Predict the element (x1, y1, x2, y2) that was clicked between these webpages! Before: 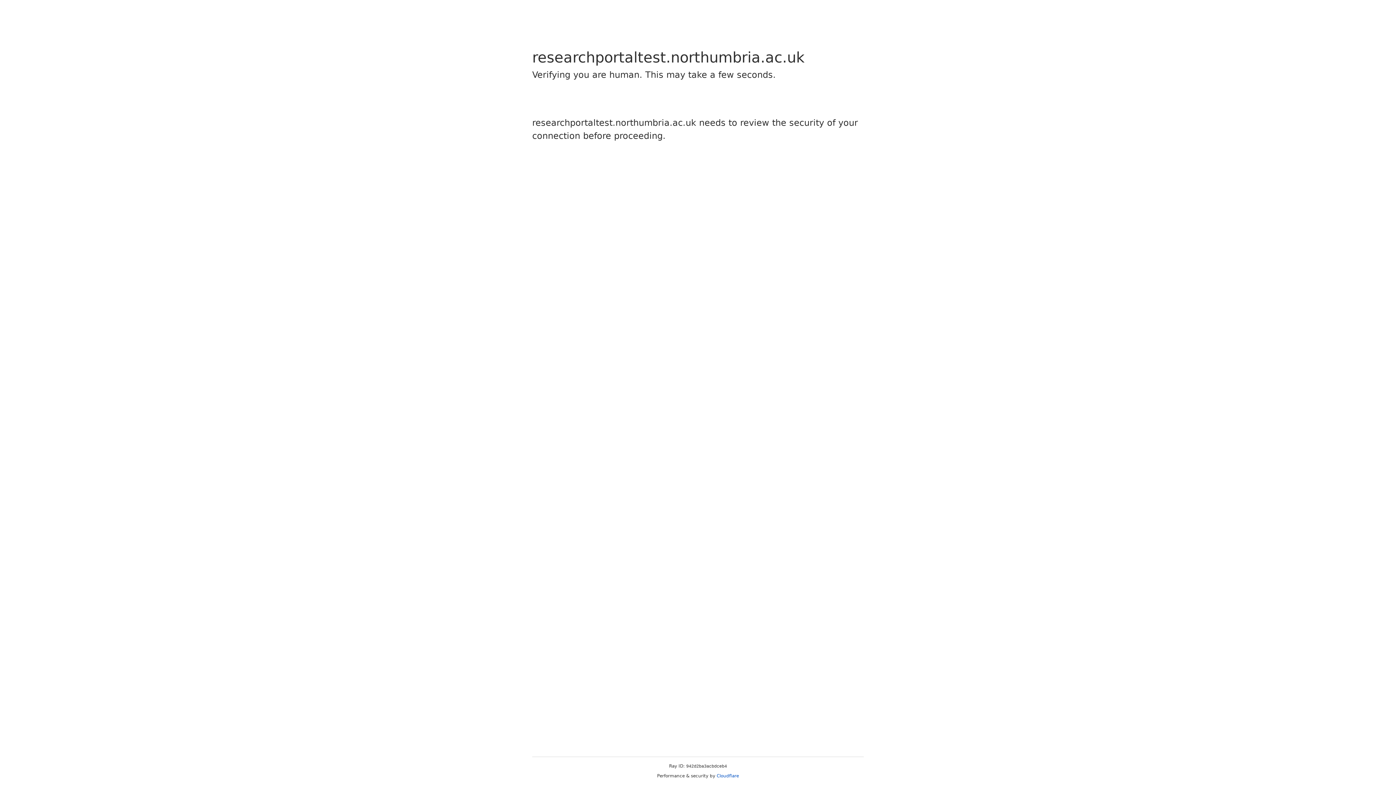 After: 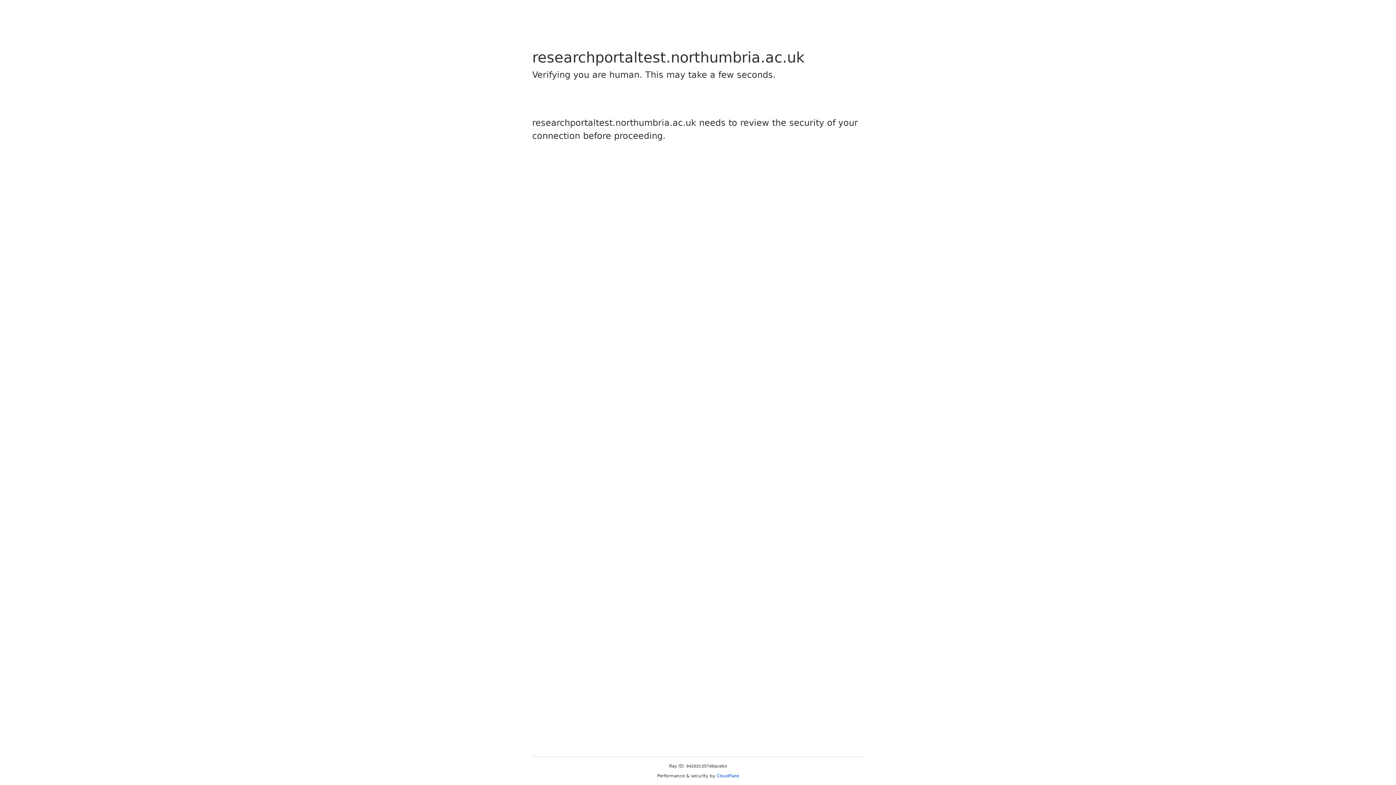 Action: label: Cloudflare bbox: (716, 773, 739, 778)